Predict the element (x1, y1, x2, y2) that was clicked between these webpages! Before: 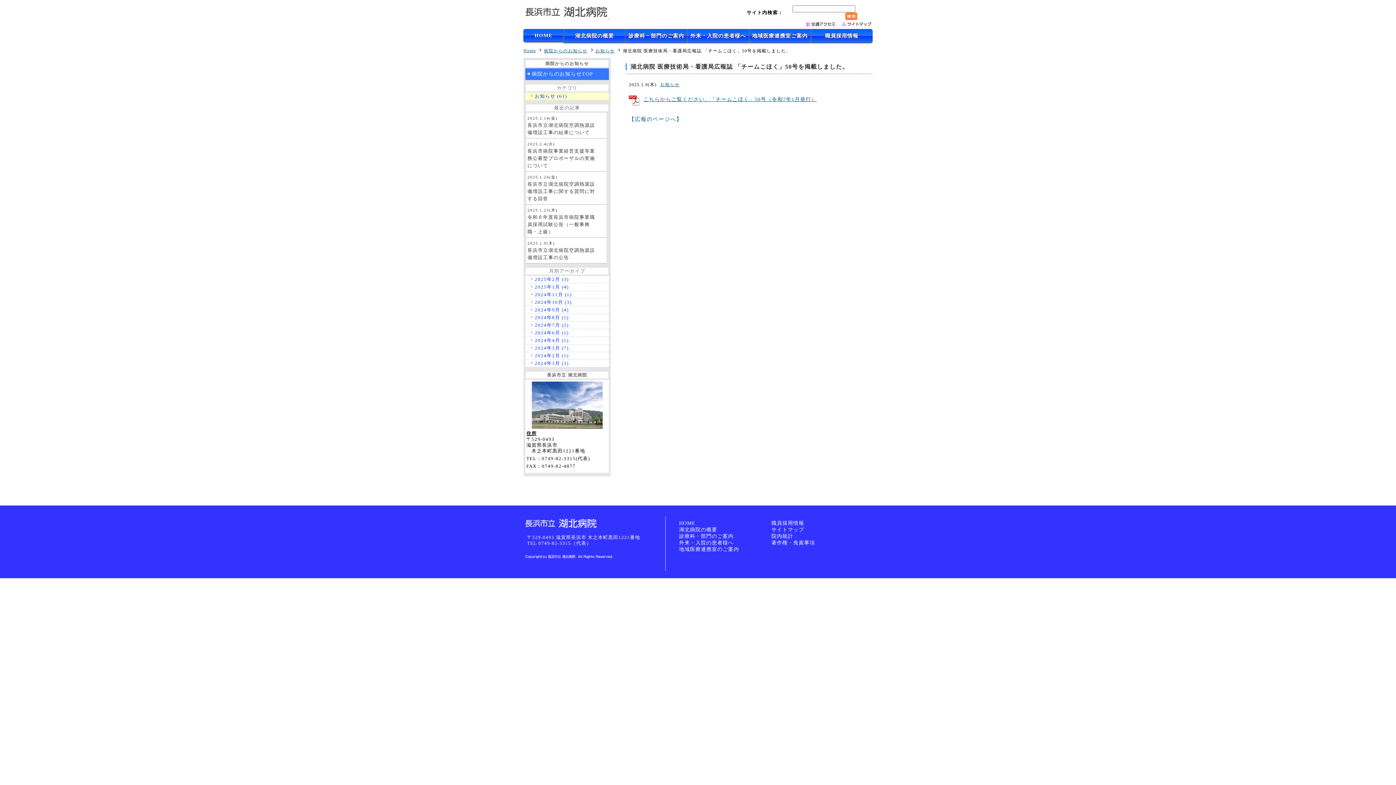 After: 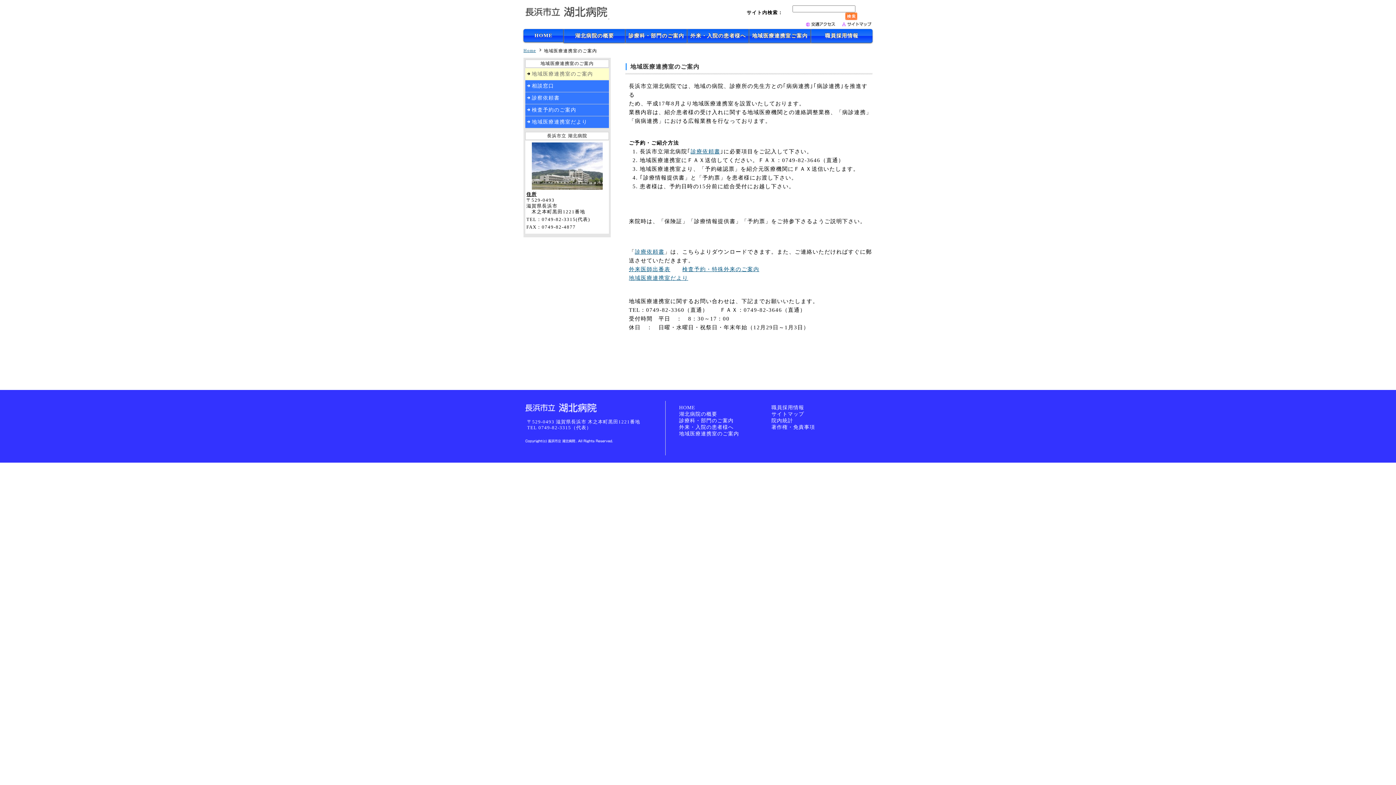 Action: label: 地域医療連携室ご案内 bbox: (749, 29, 810, 42)